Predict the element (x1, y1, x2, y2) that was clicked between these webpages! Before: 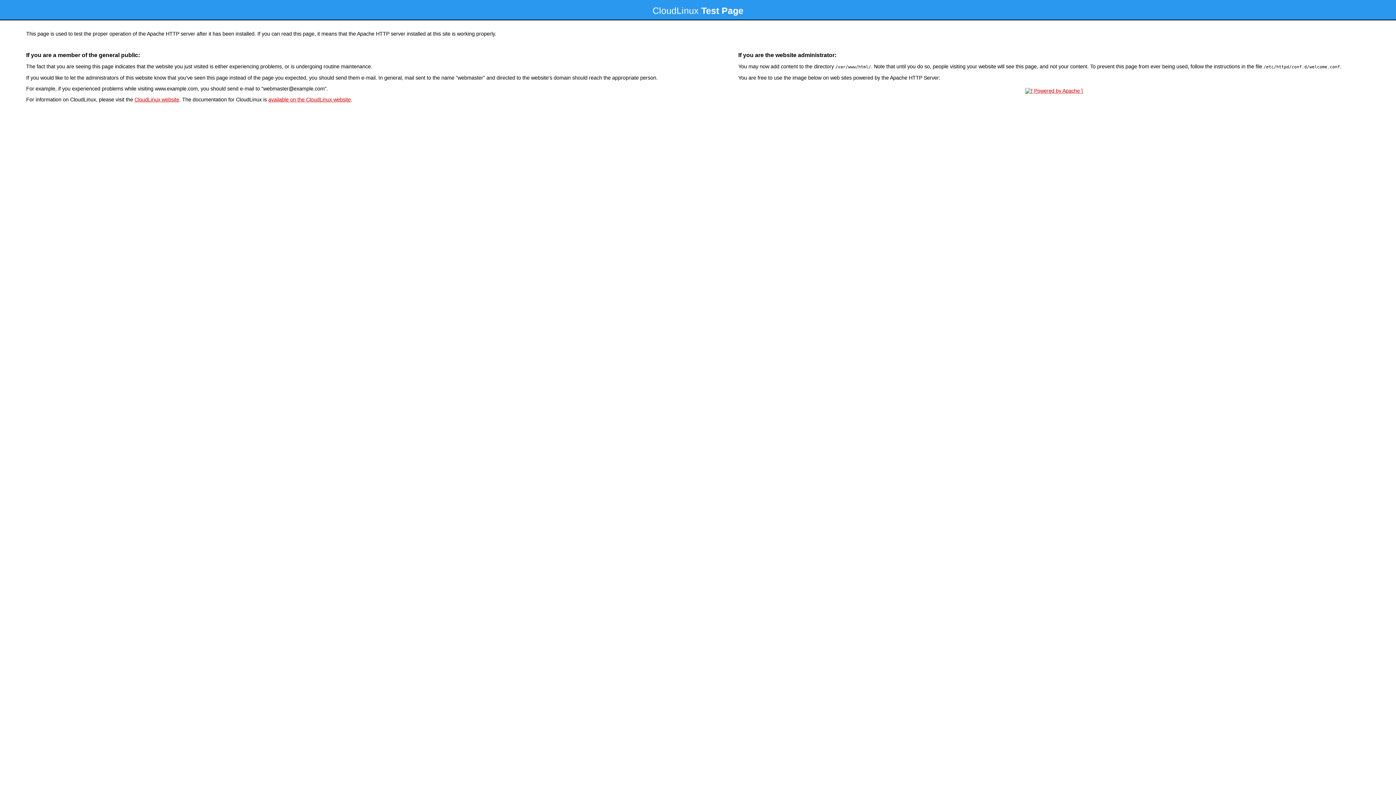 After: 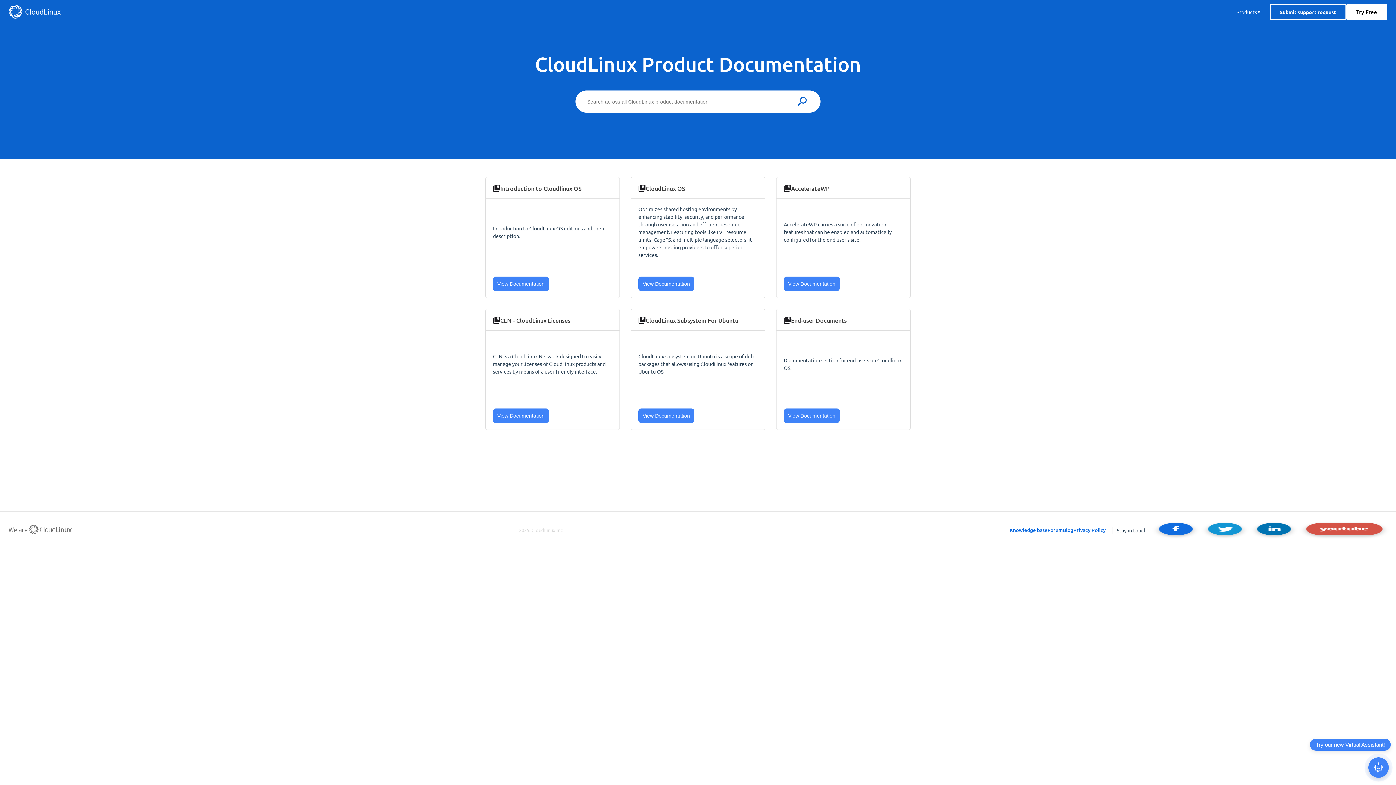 Action: label: available on the CloudLinux website bbox: (268, 96, 350, 102)